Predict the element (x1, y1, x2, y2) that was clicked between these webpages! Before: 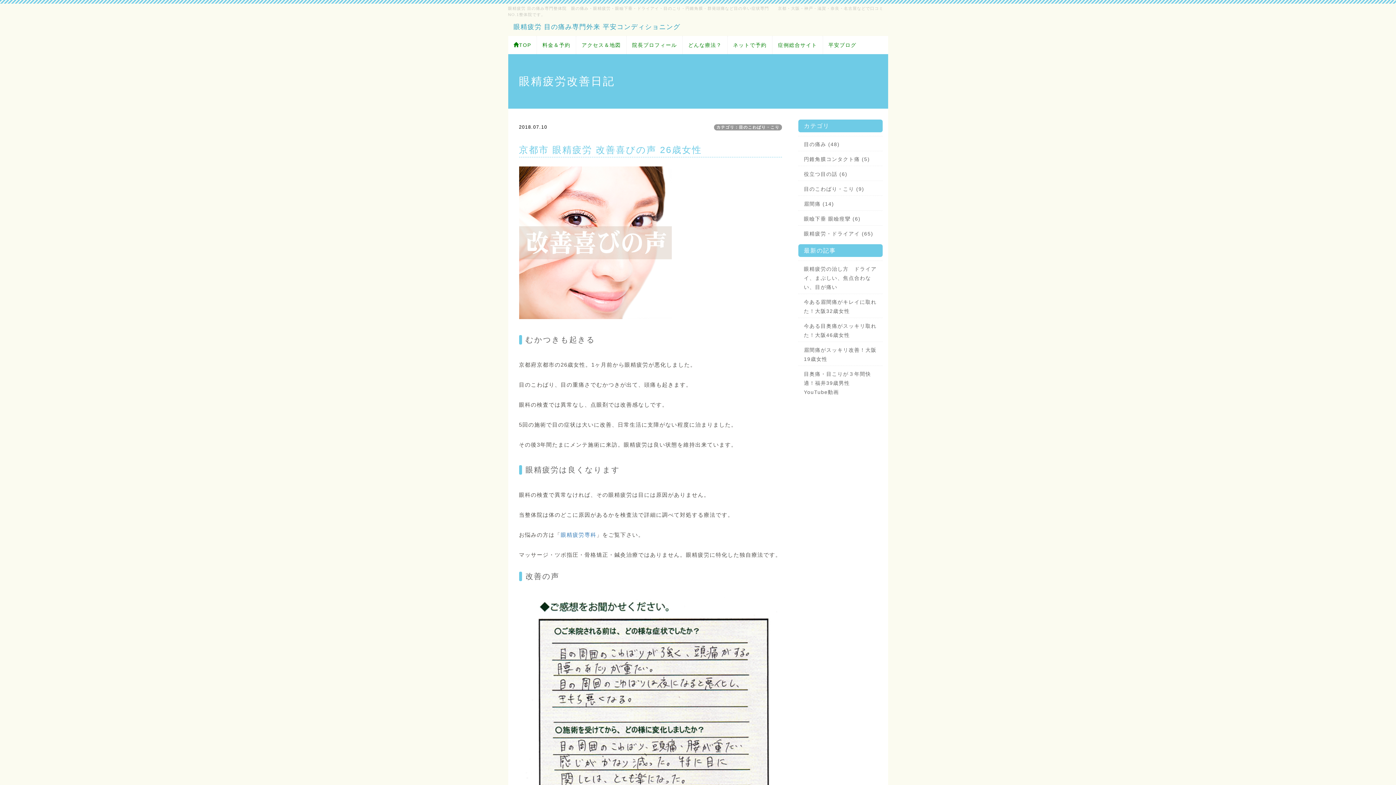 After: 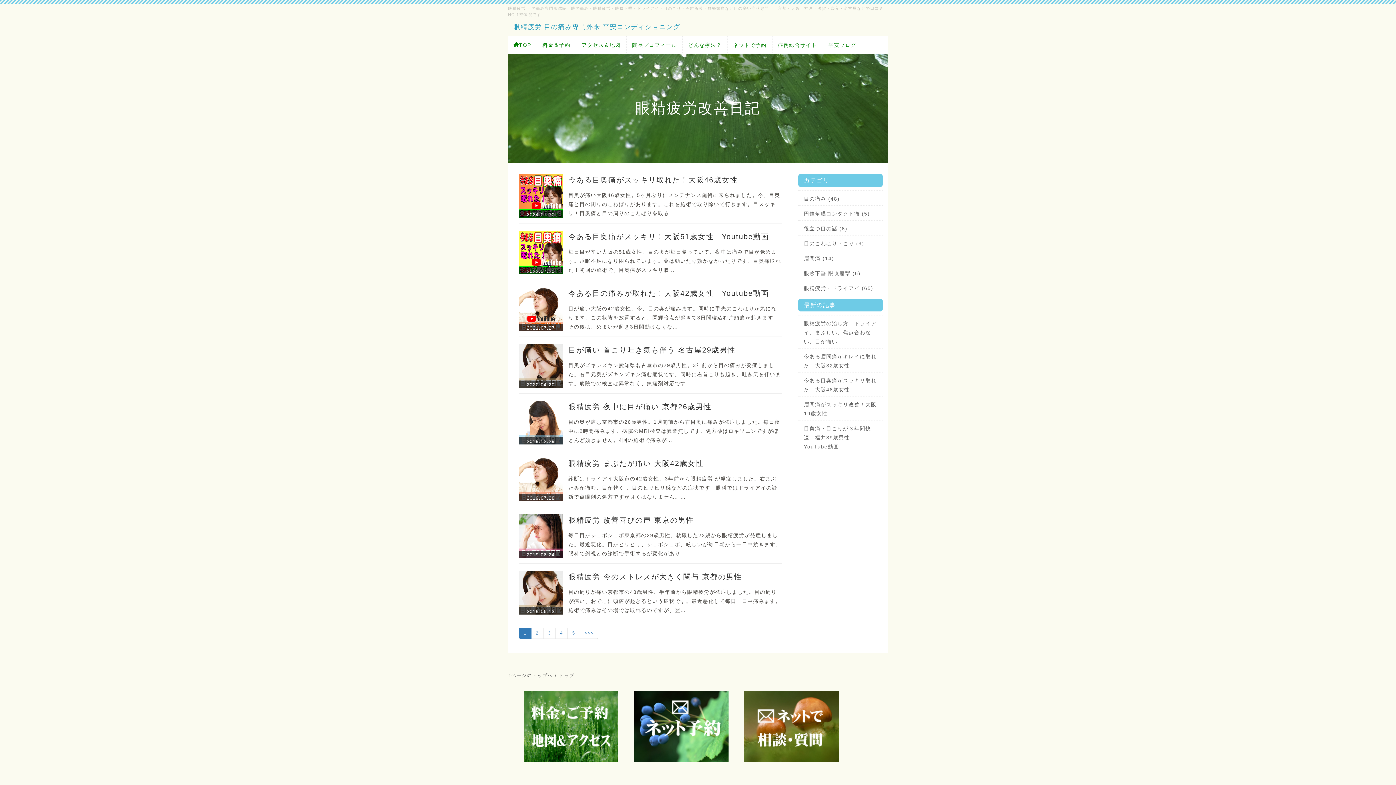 Action: bbox: (804, 140, 877, 149) label: 目の痛み (48)